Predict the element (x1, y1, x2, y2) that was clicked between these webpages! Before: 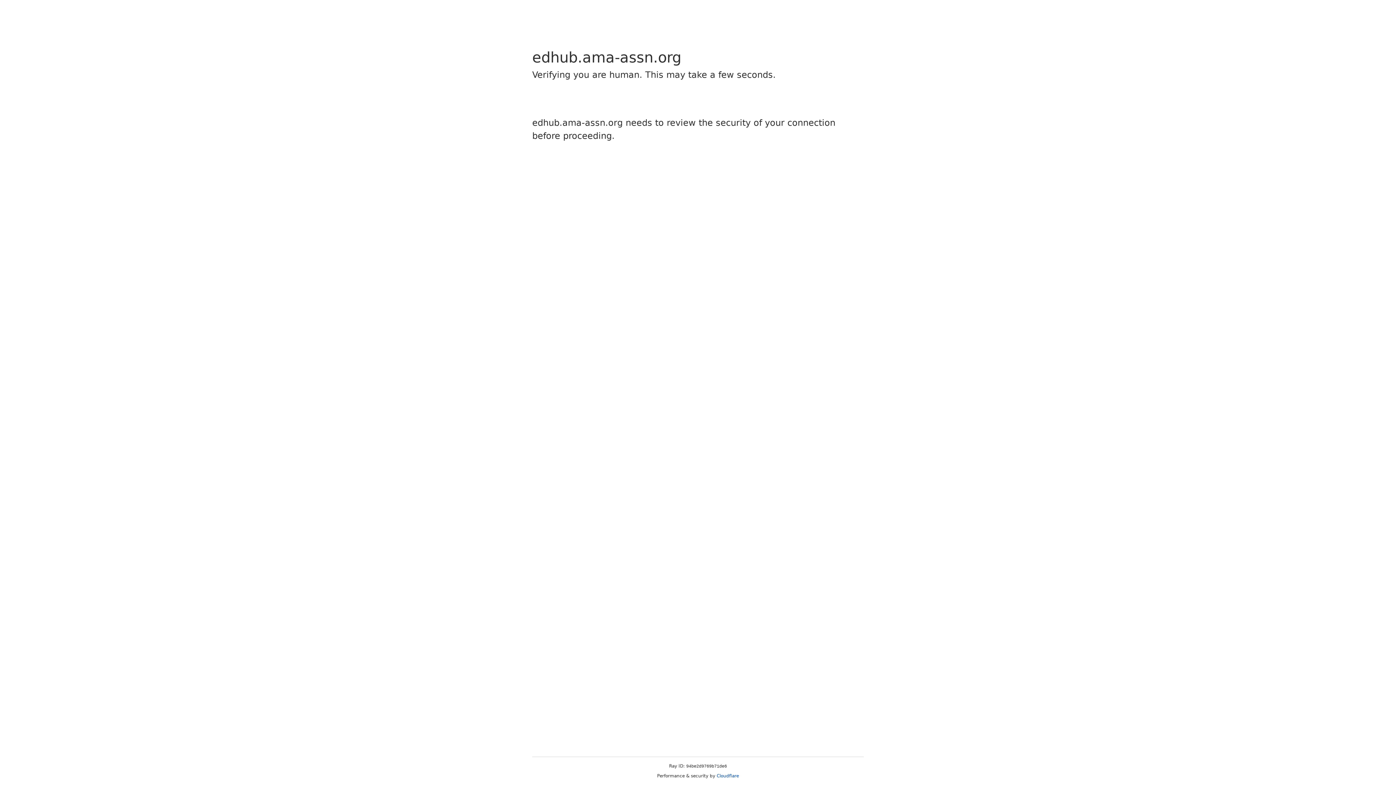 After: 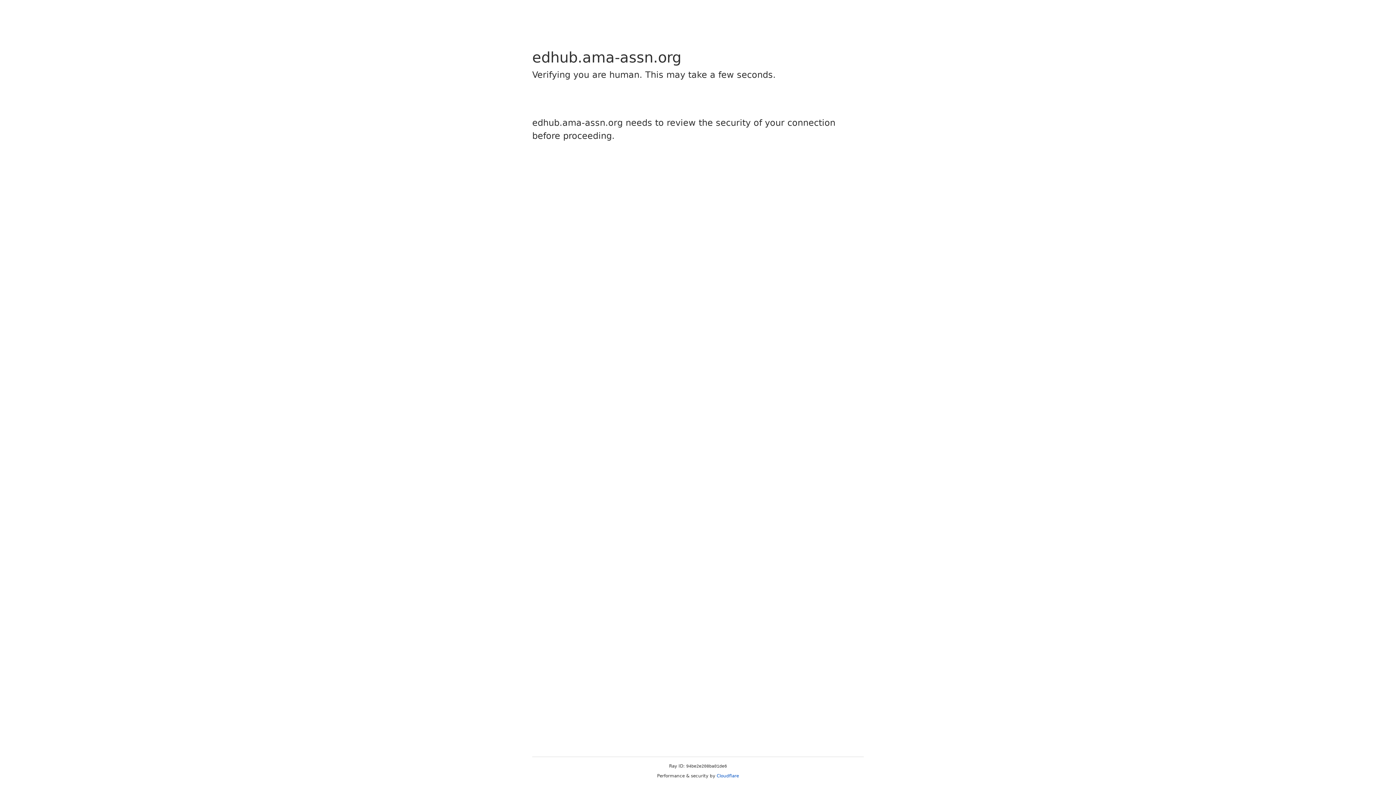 Action: label: Cloudflare bbox: (716, 773, 739, 778)